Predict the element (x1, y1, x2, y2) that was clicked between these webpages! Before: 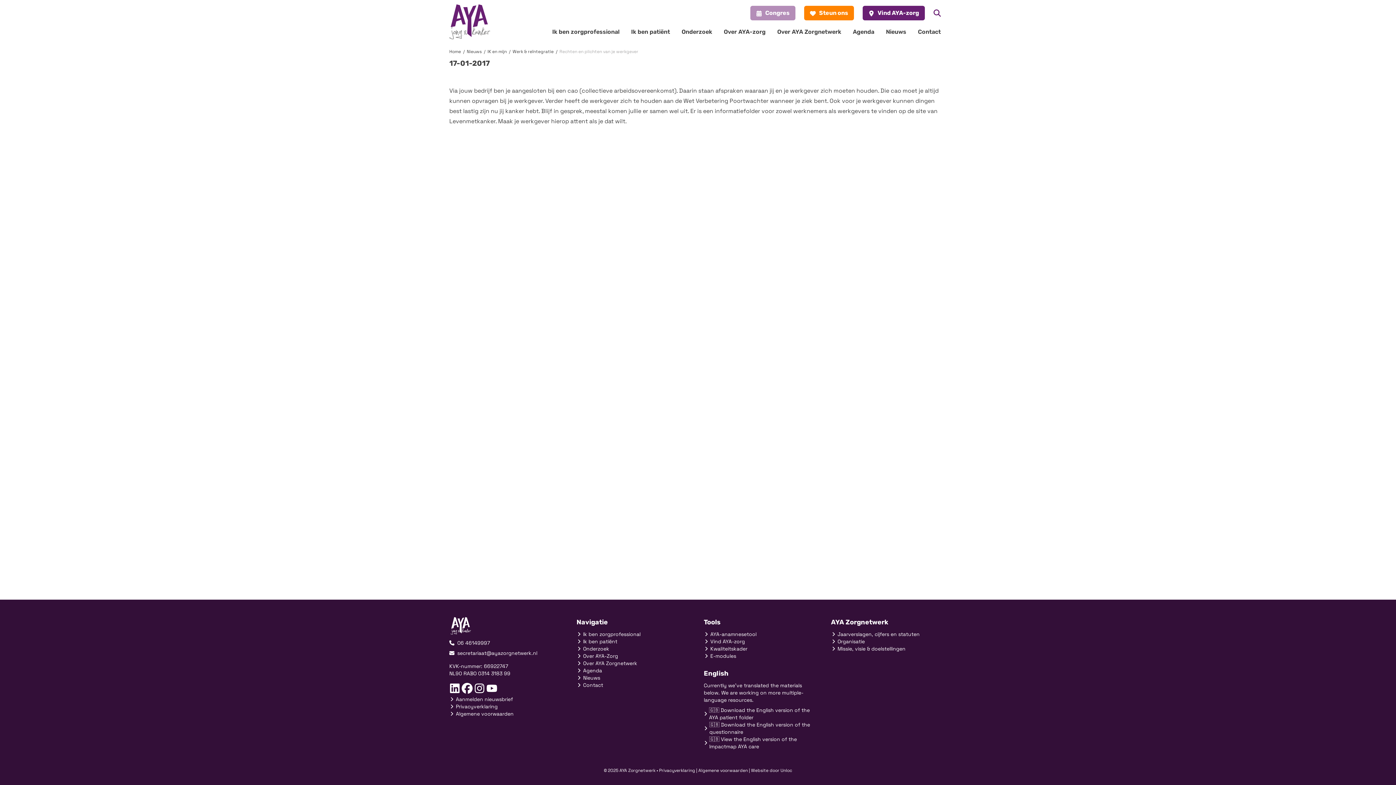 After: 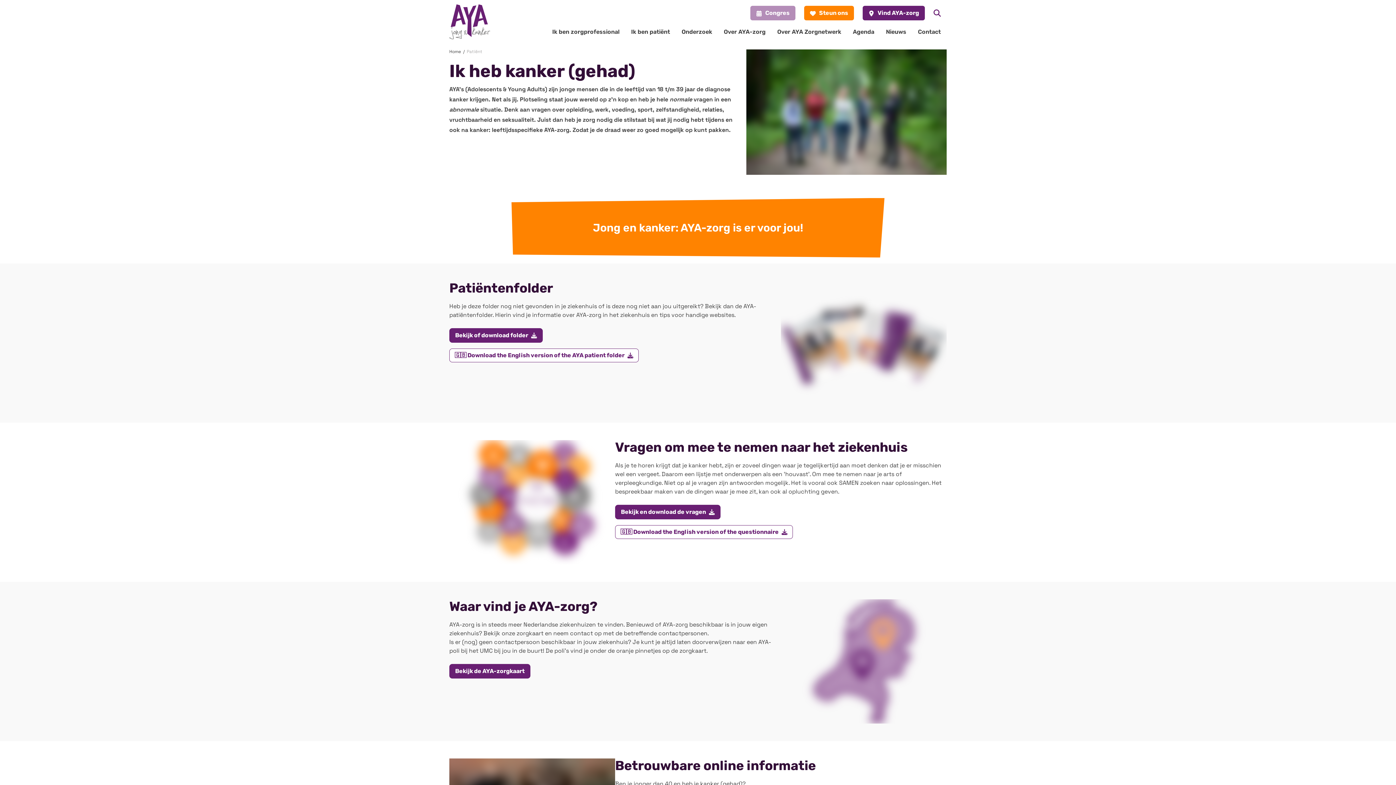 Action: label: Ik ben patiënt bbox: (625, 23, 676, 40)